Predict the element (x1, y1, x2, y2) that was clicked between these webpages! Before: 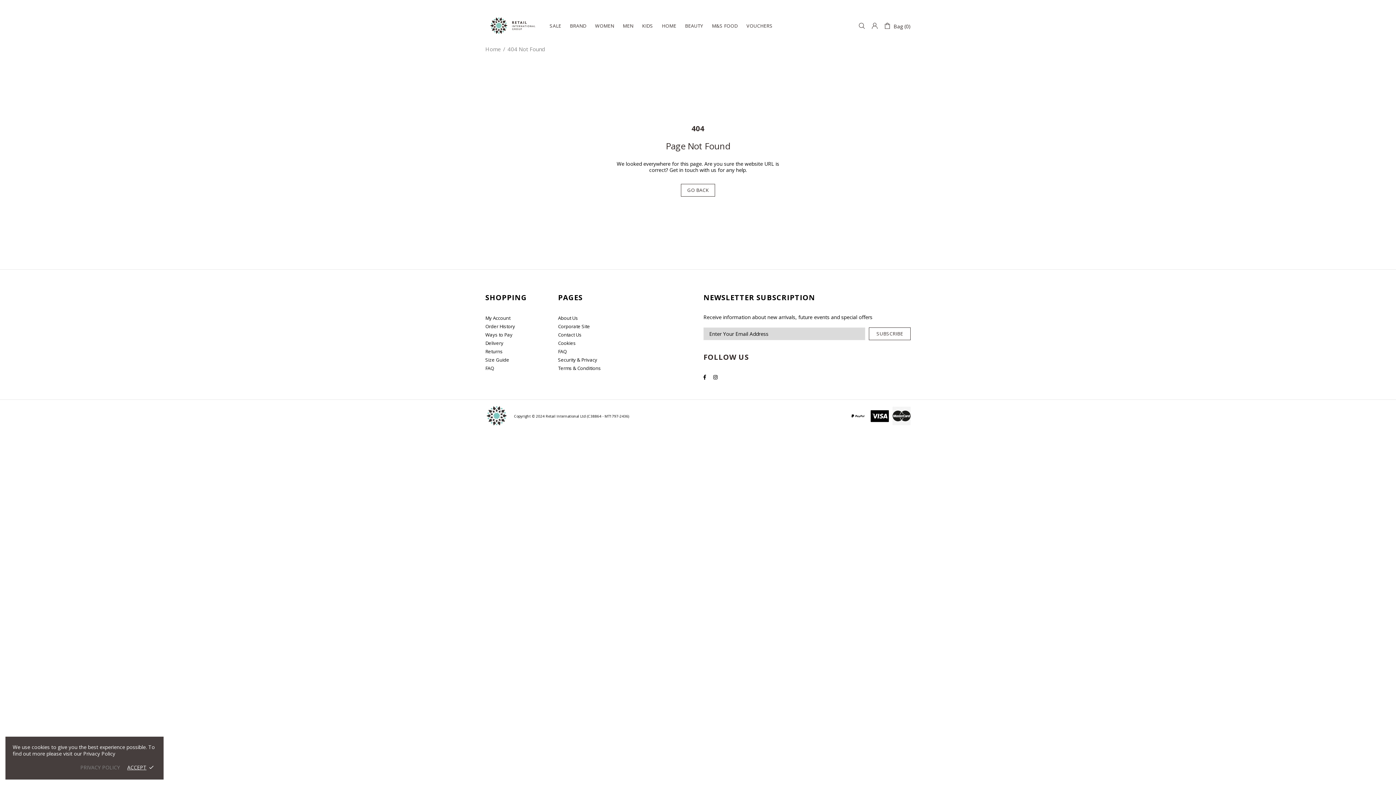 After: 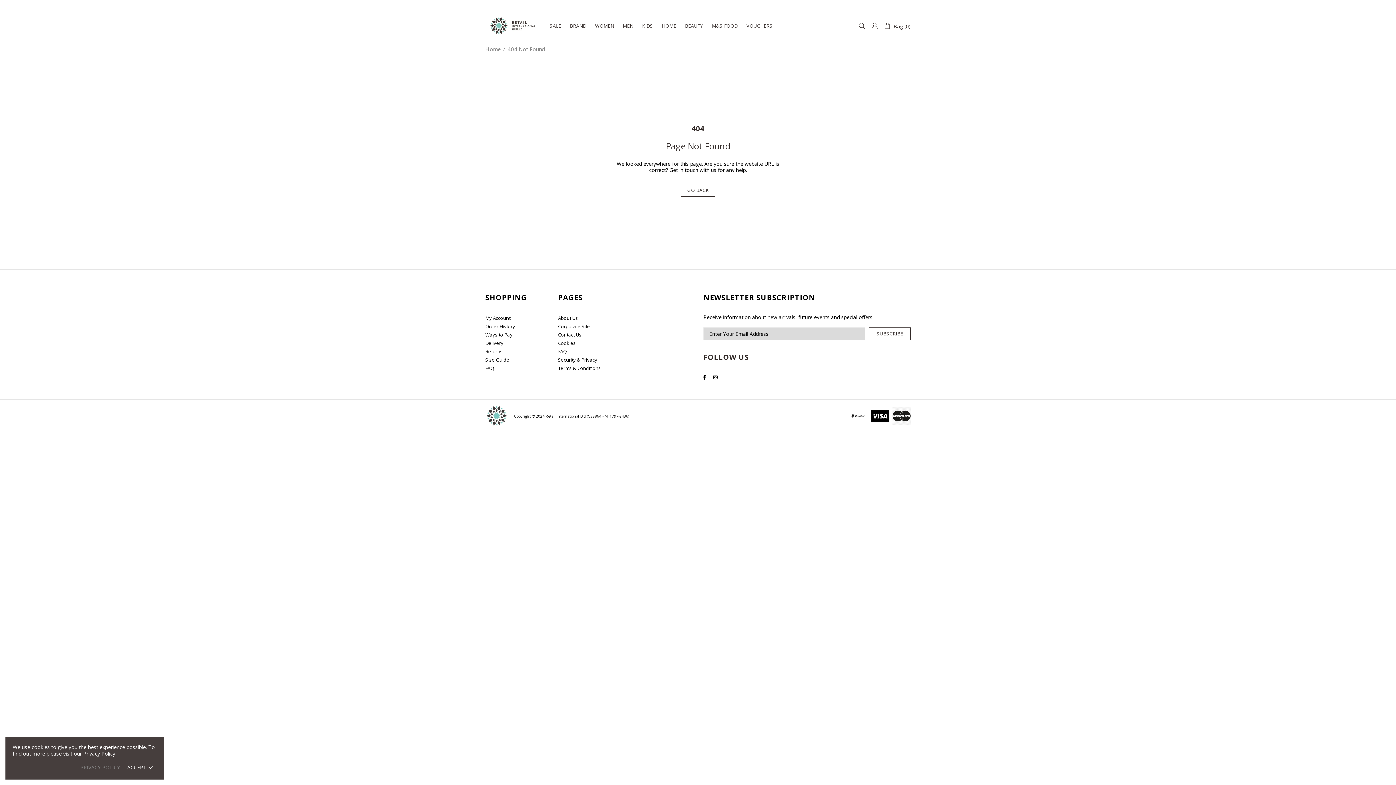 Action: bbox: (713, 373, 719, 381)